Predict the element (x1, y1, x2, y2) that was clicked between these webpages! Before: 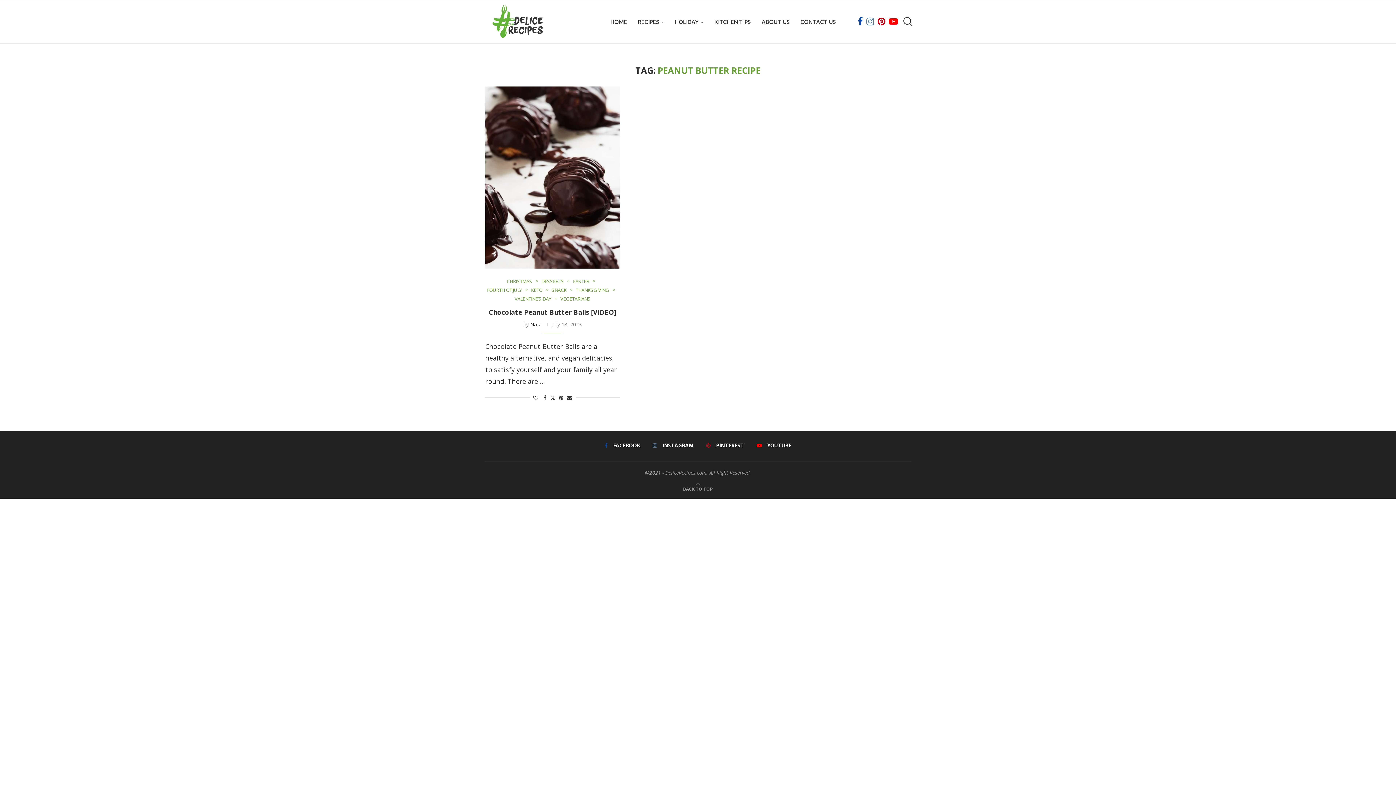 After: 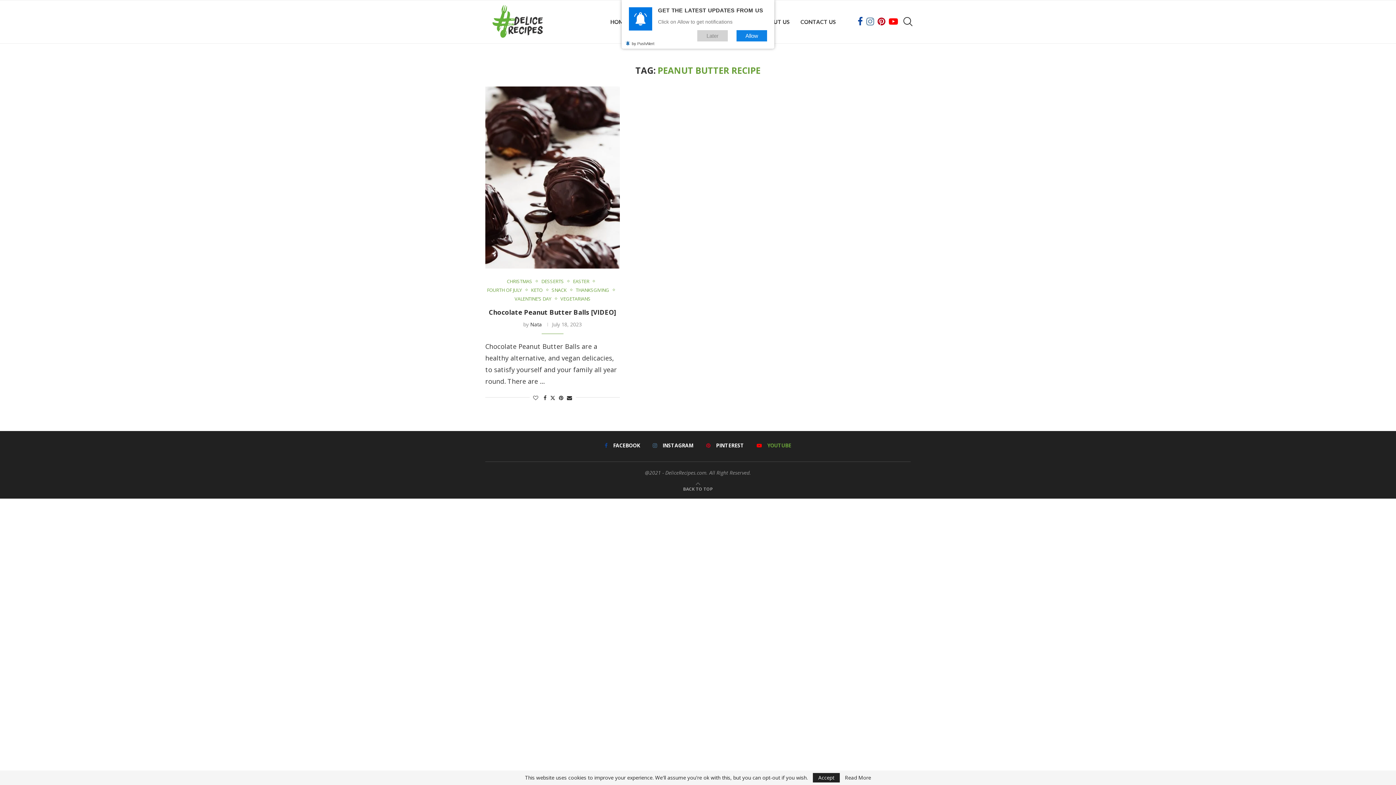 Action: bbox: (756, 442, 791, 449) label: Youtube